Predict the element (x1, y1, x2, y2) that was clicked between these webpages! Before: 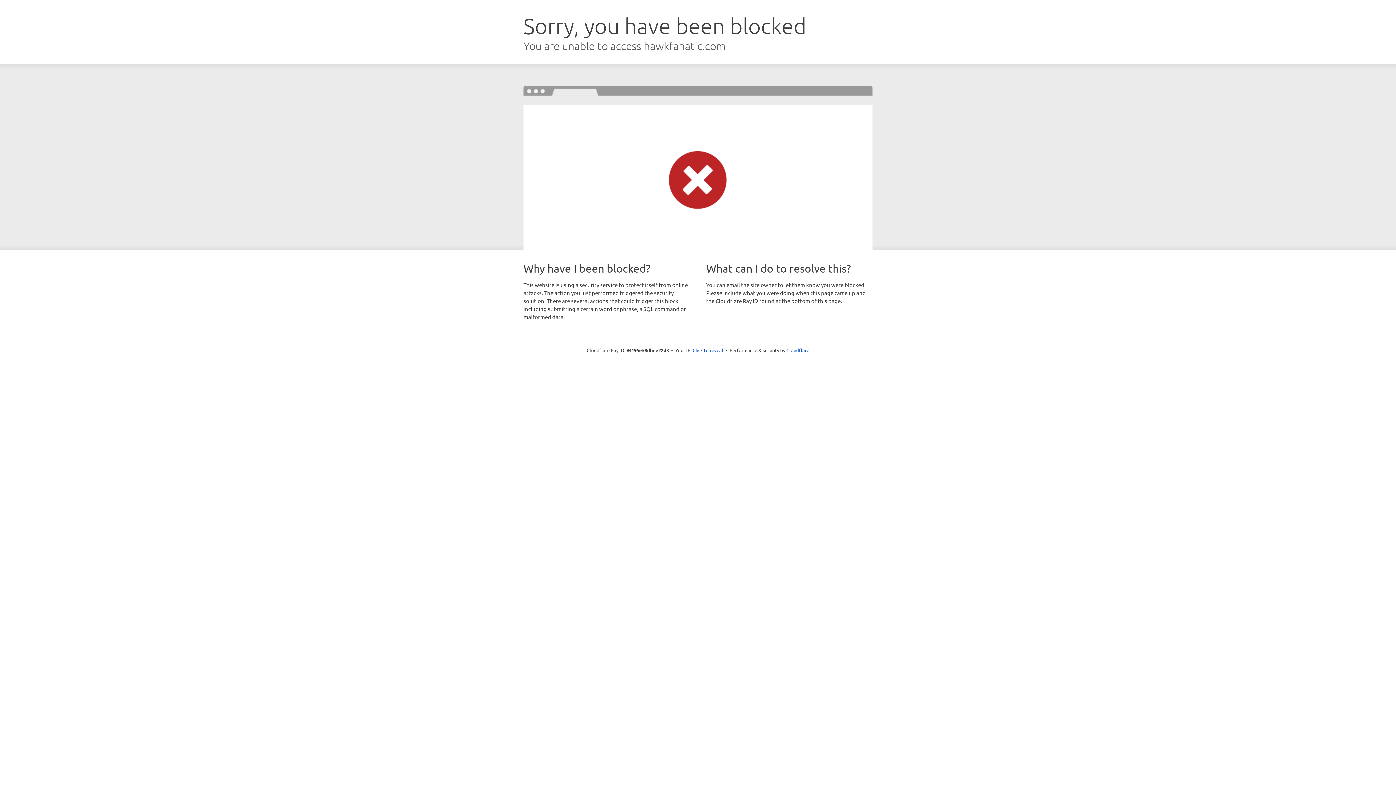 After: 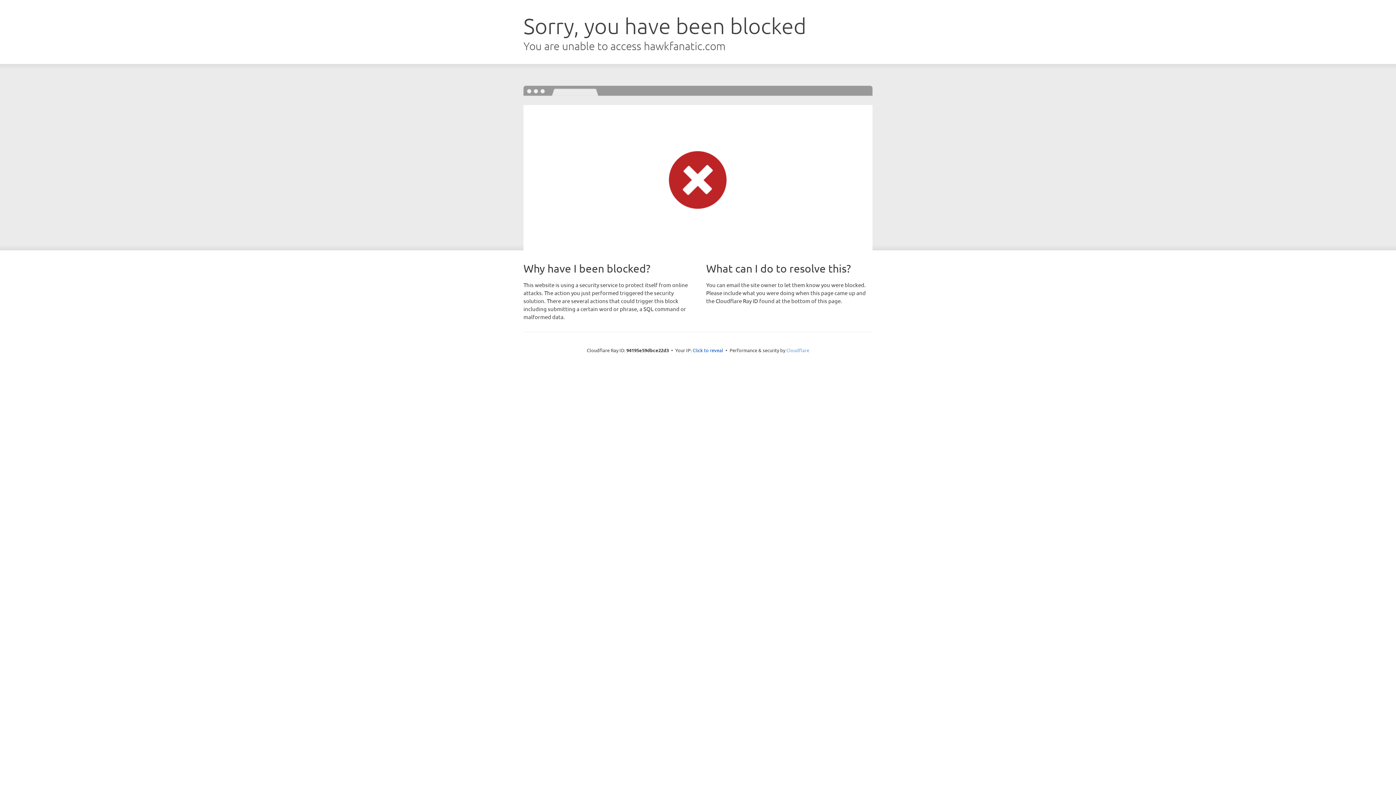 Action: bbox: (786, 347, 809, 353) label: Cloudflare